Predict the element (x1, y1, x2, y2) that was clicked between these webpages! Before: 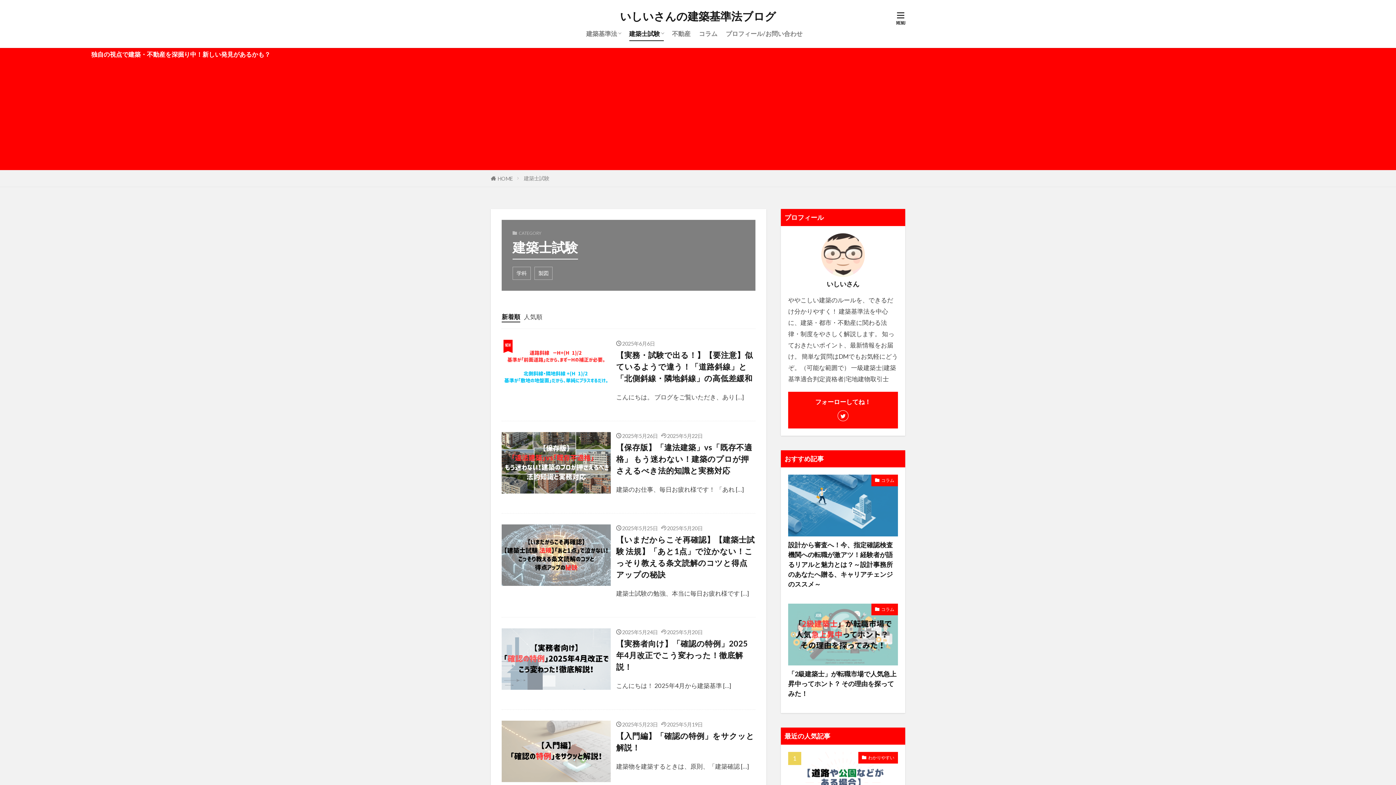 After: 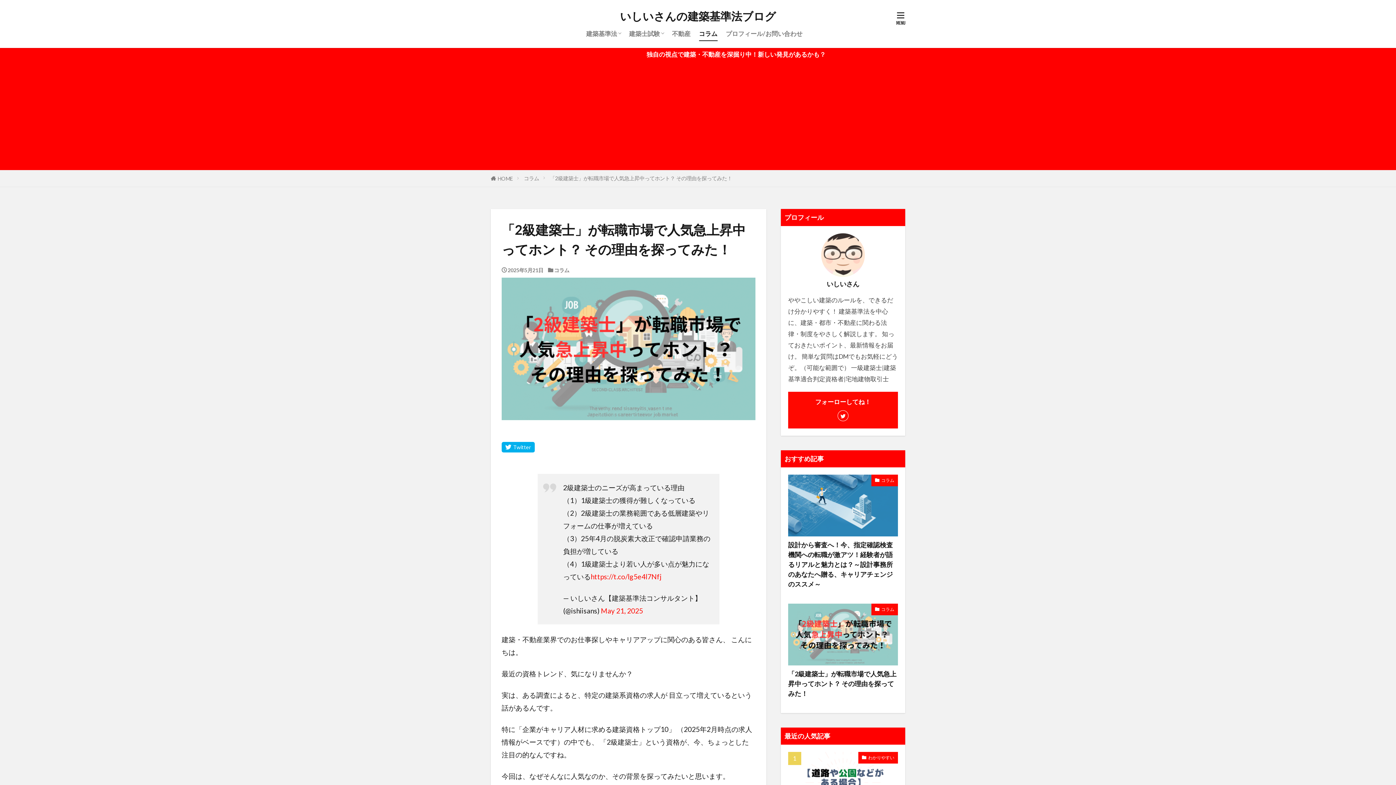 Action: bbox: (788, 669, 898, 698) label: 「2級建築士」が転職市場で人気急上昇中ってホント？ その理由を探ってみた！